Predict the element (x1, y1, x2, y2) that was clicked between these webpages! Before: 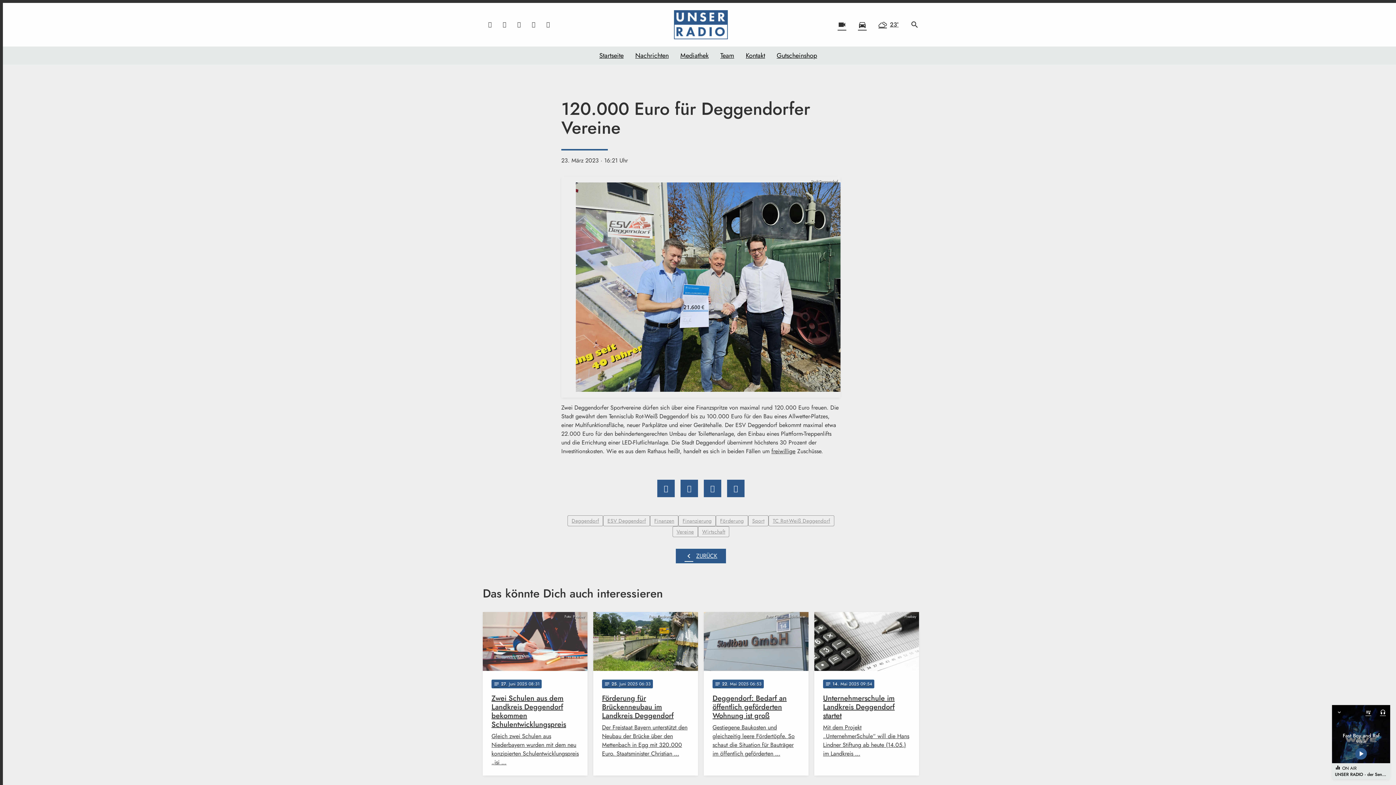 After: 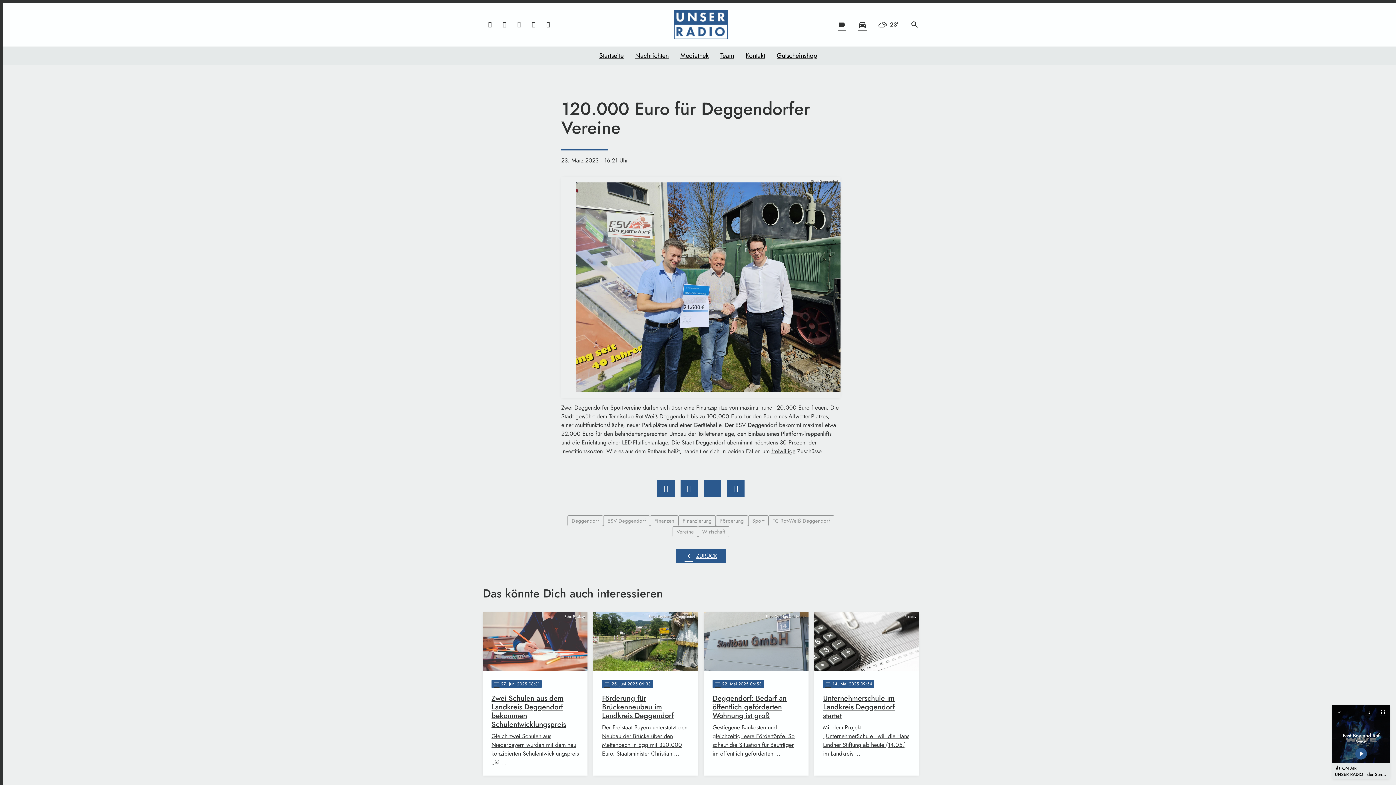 Action: bbox: (512, 17, 526, 32)